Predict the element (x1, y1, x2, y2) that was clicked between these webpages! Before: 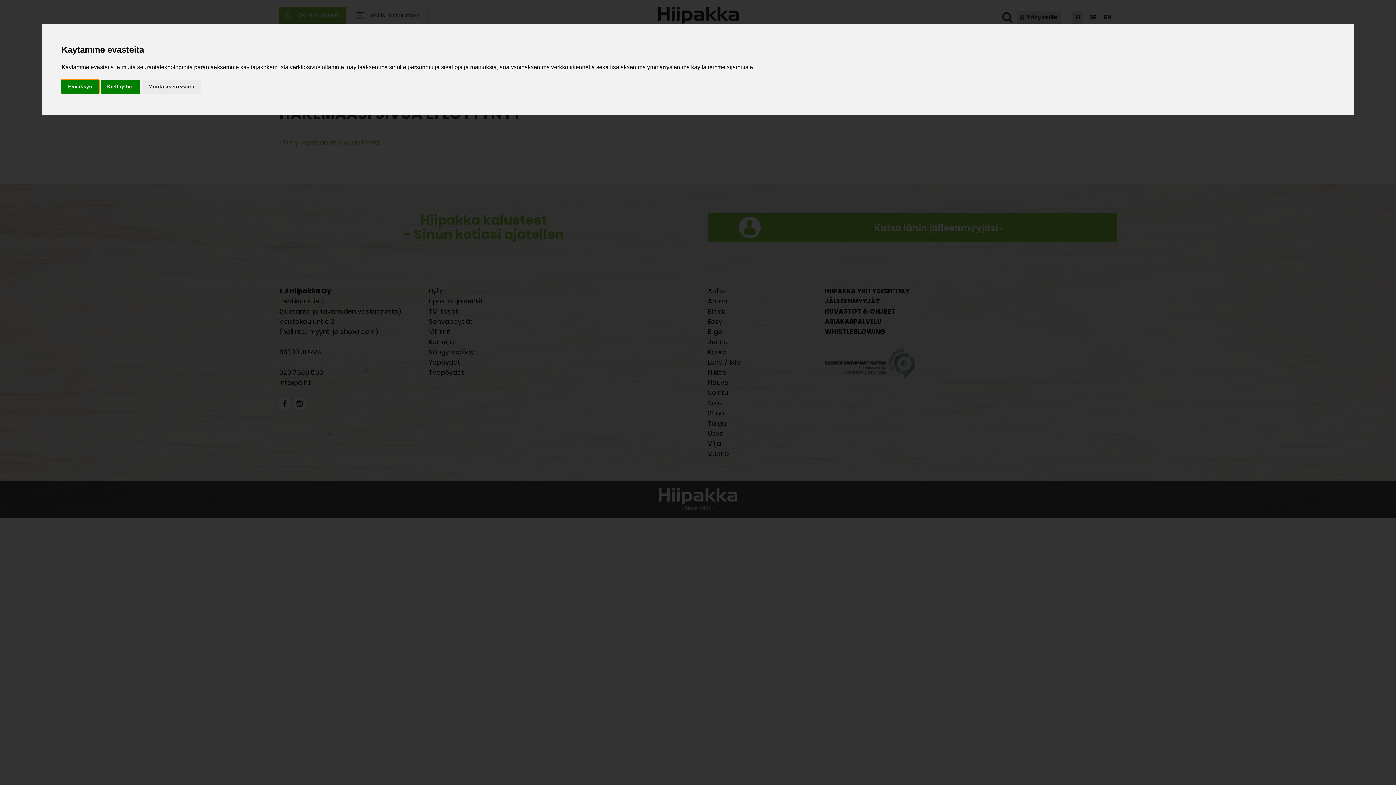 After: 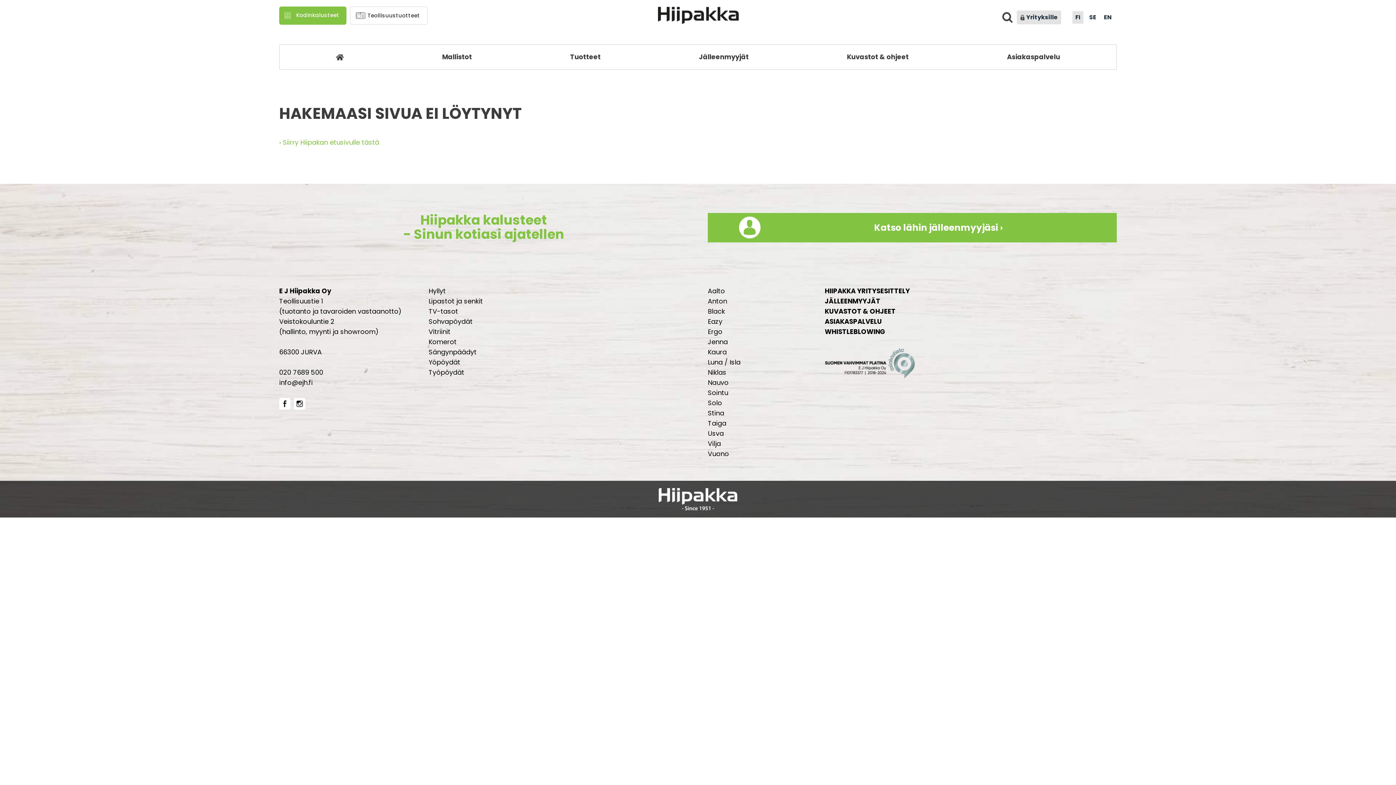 Action: label: Hyväksyn bbox: (61, 79, 98, 93)